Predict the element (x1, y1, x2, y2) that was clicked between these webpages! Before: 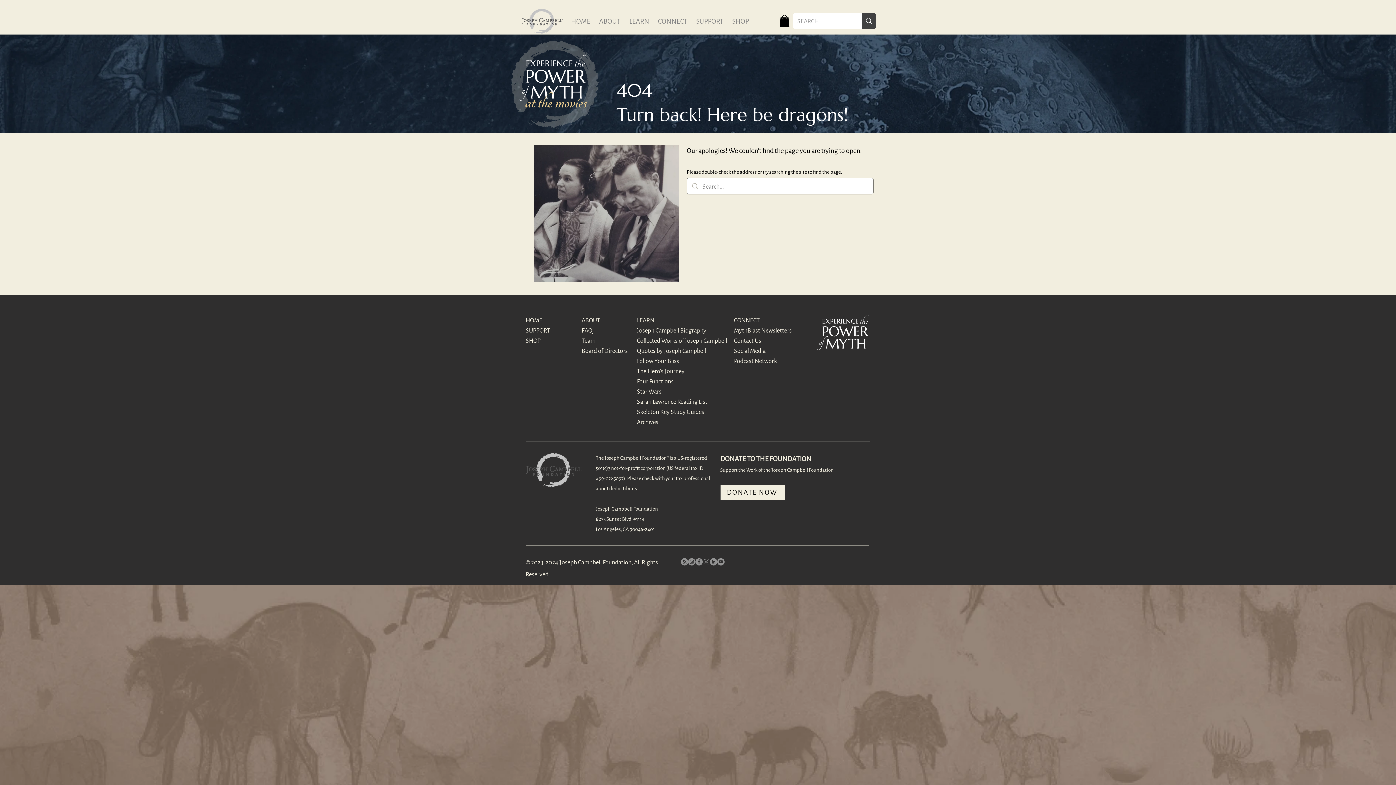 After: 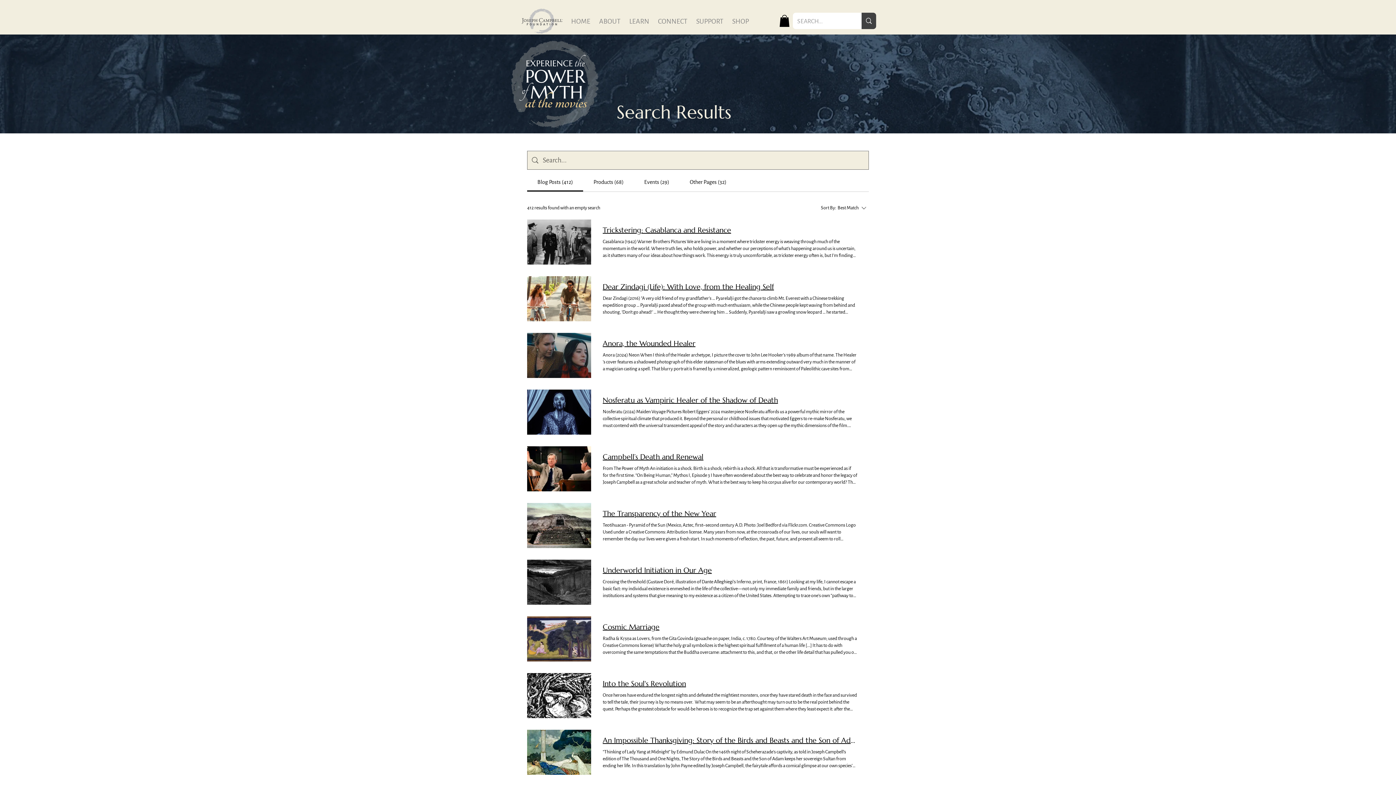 Action: label: SEARCH... bbox: (861, 12, 876, 29)